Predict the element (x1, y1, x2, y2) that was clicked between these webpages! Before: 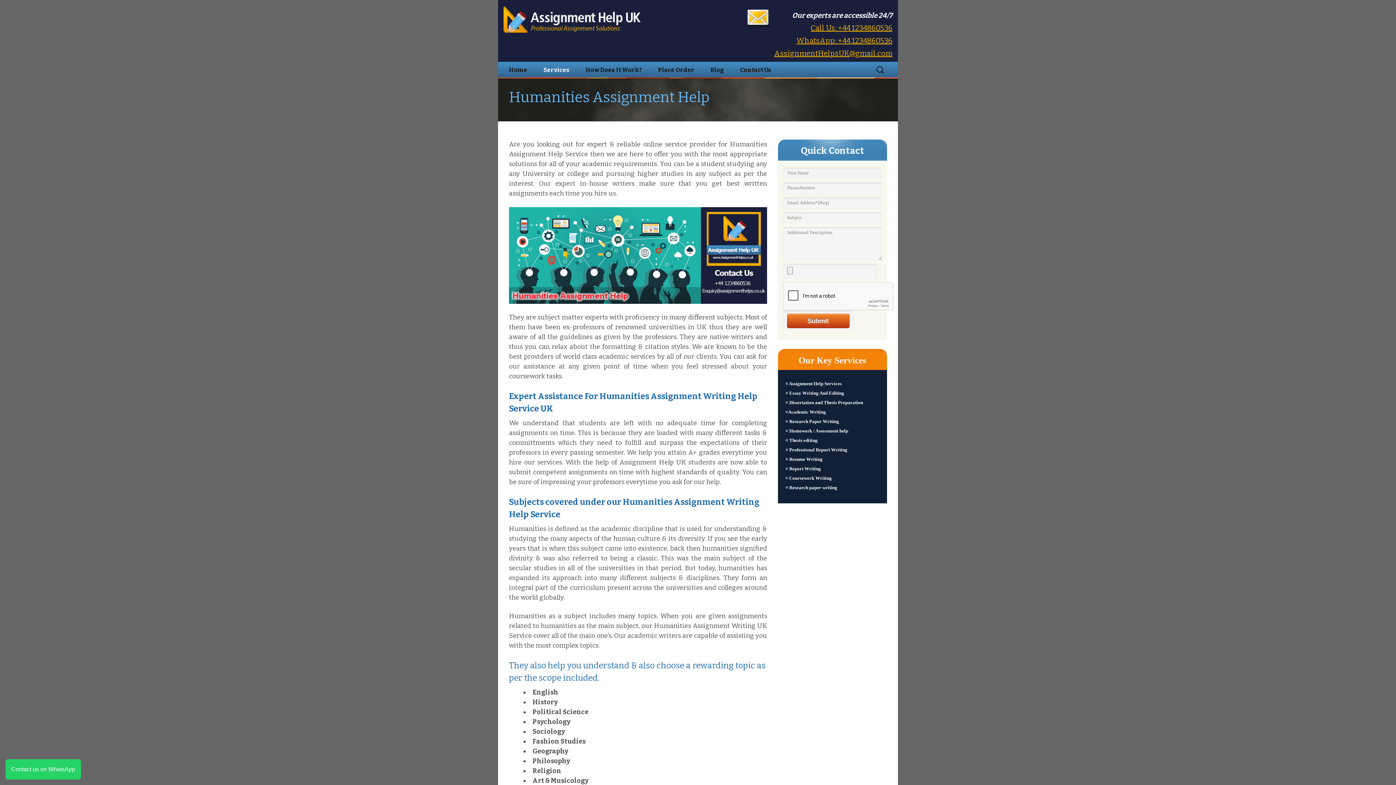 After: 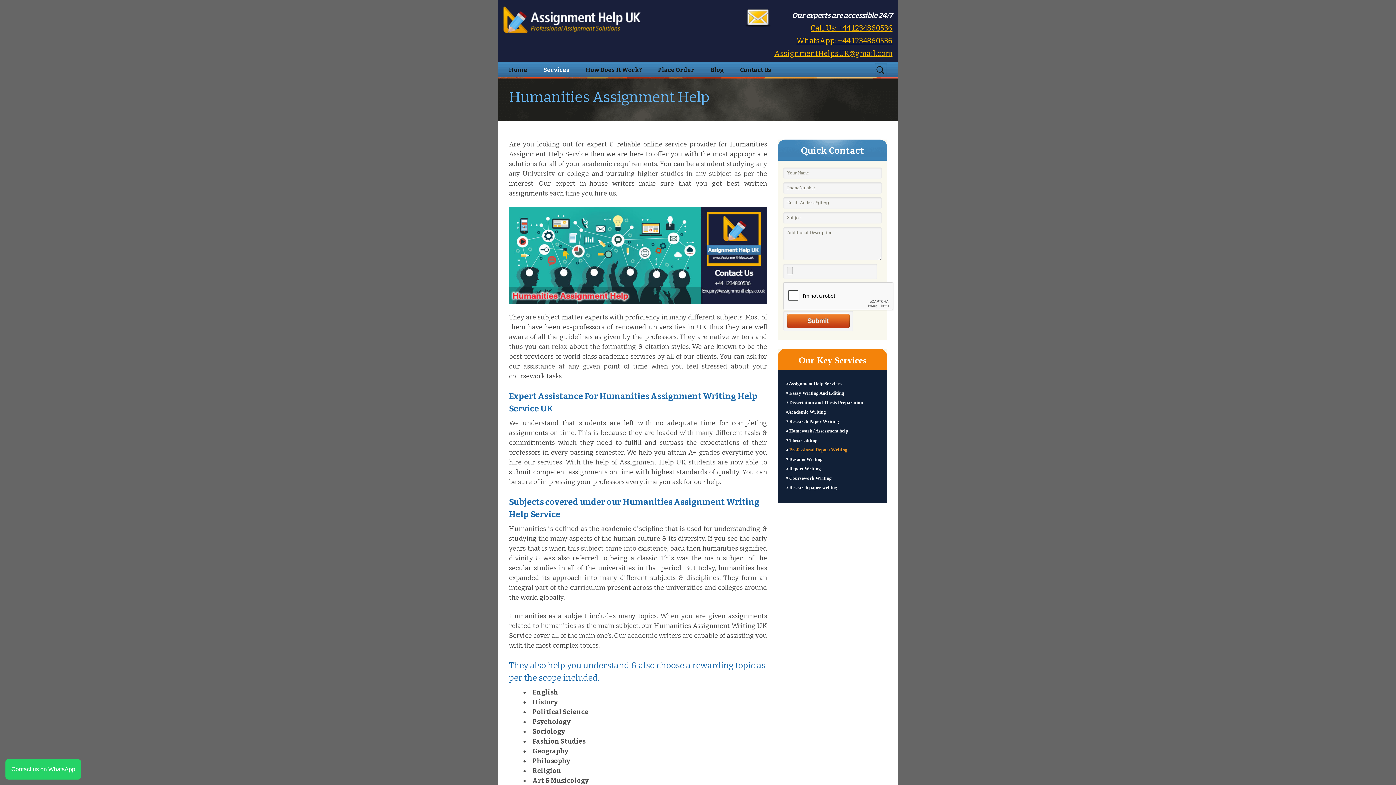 Action: bbox: (789, 447, 847, 452) label: Professional Report Writing